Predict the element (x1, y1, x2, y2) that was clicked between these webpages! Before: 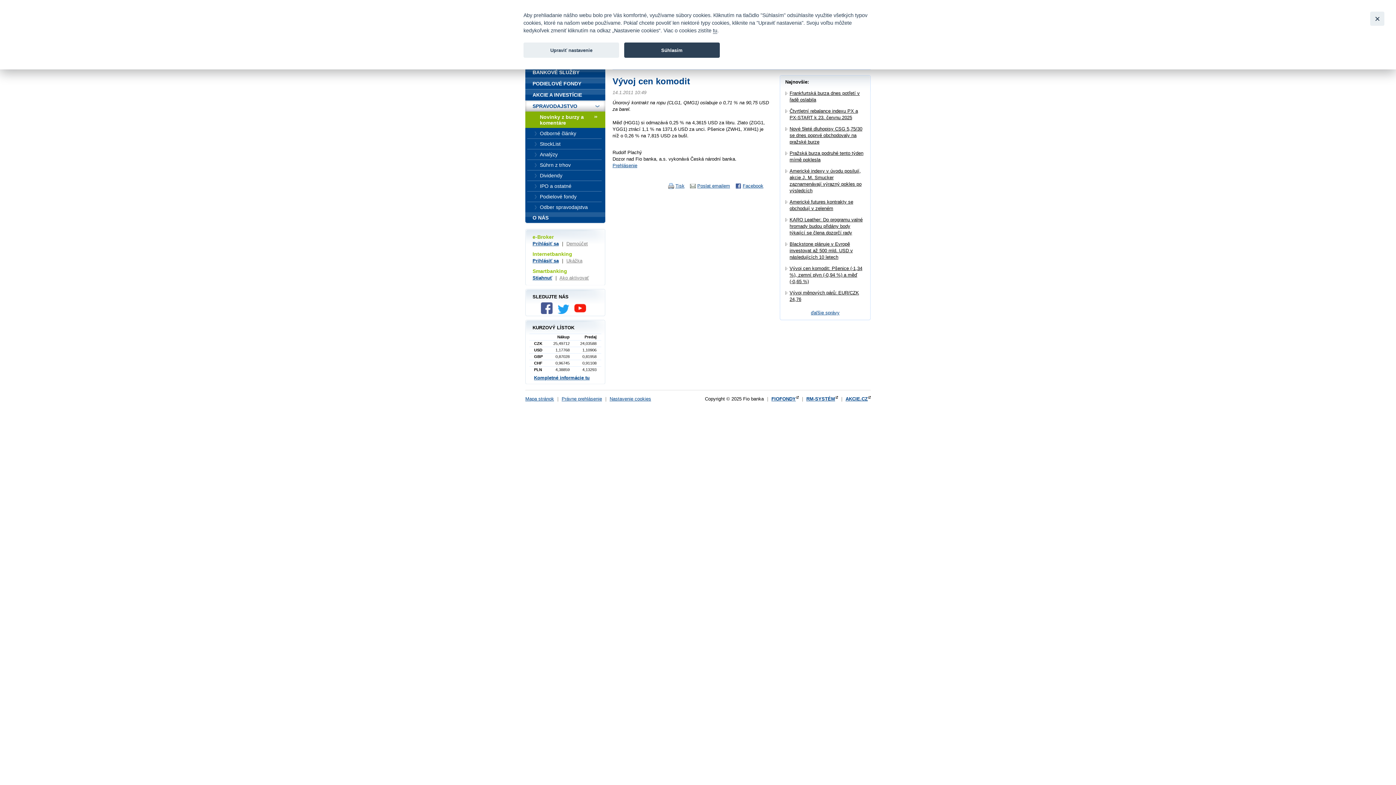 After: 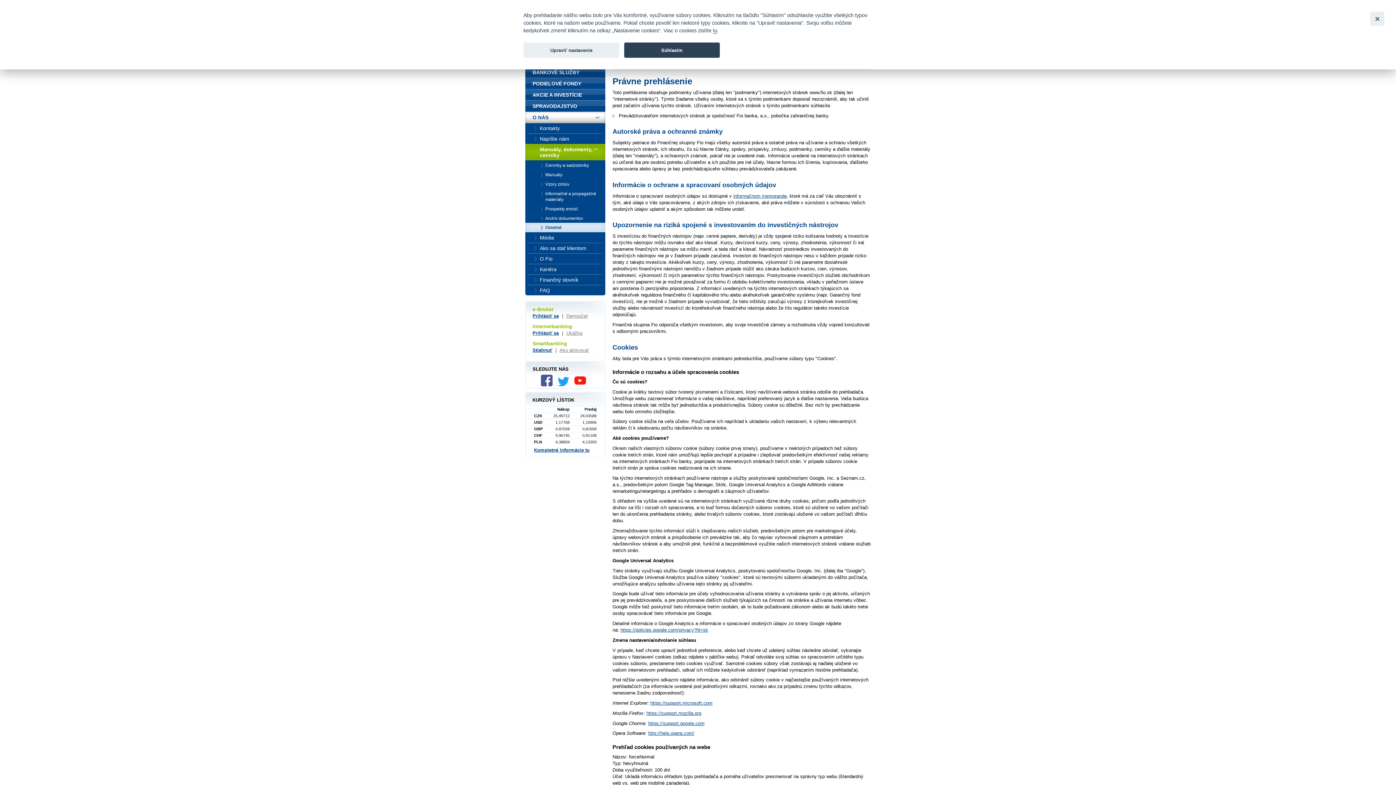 Action: label: Právne prehlásenie bbox: (561, 396, 602, 401)